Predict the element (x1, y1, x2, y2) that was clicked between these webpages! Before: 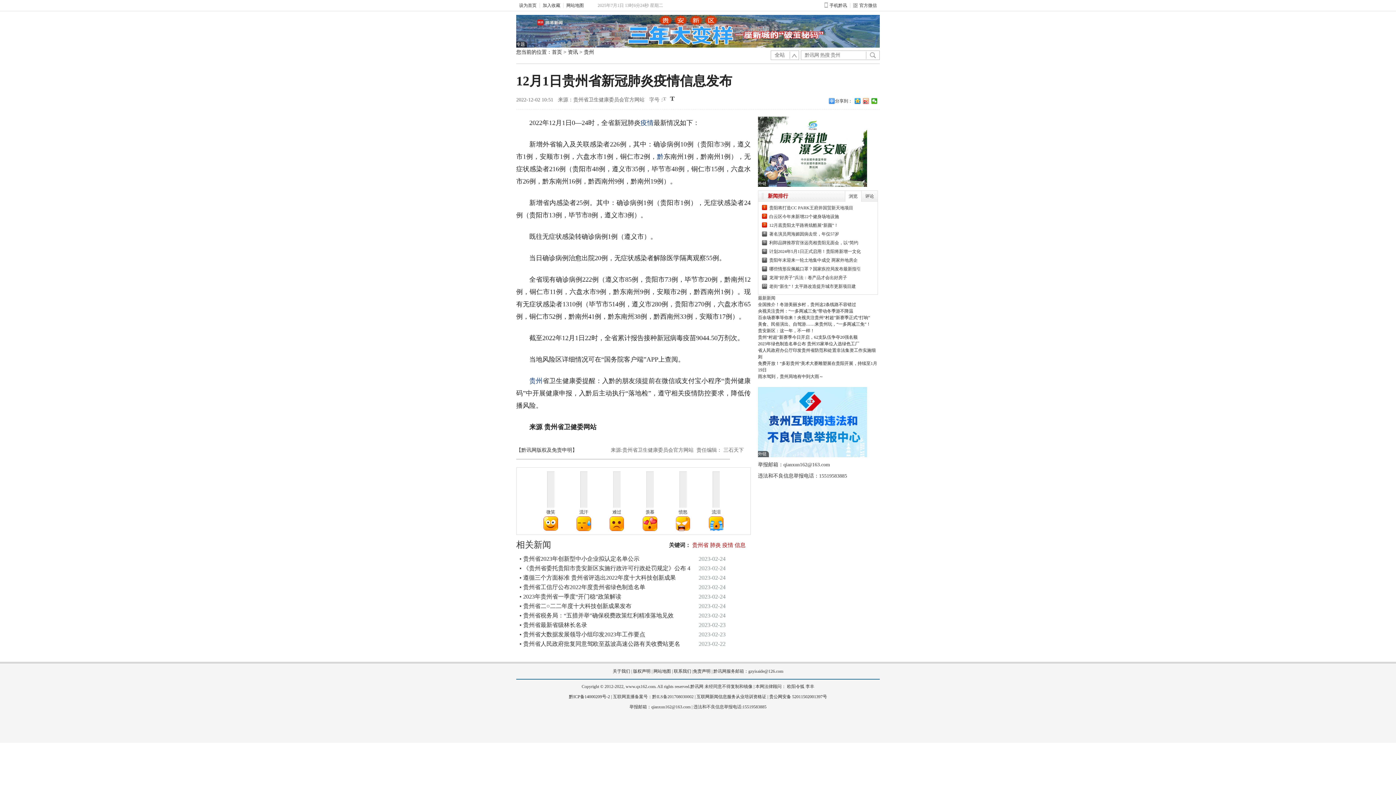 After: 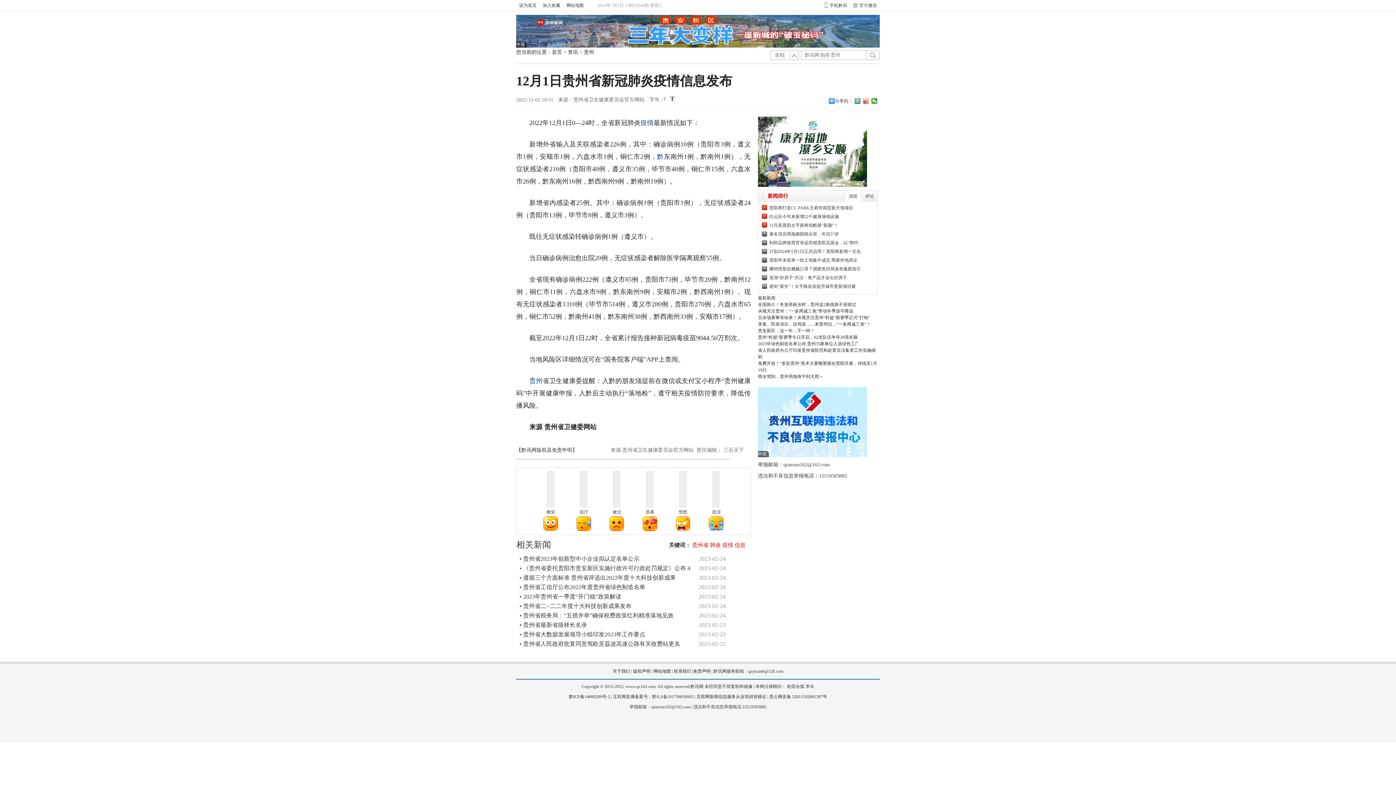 Action: bbox: (758, 117, 867, 122)